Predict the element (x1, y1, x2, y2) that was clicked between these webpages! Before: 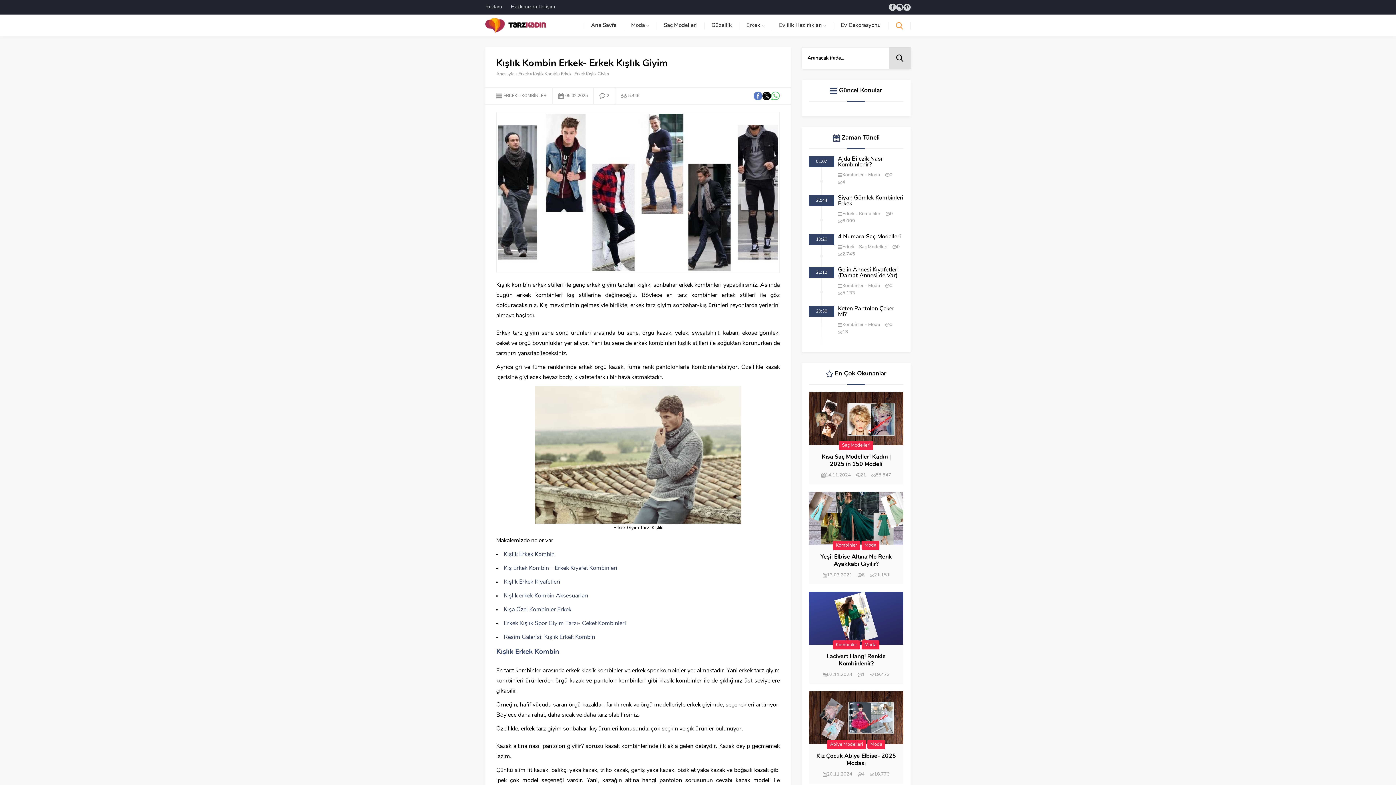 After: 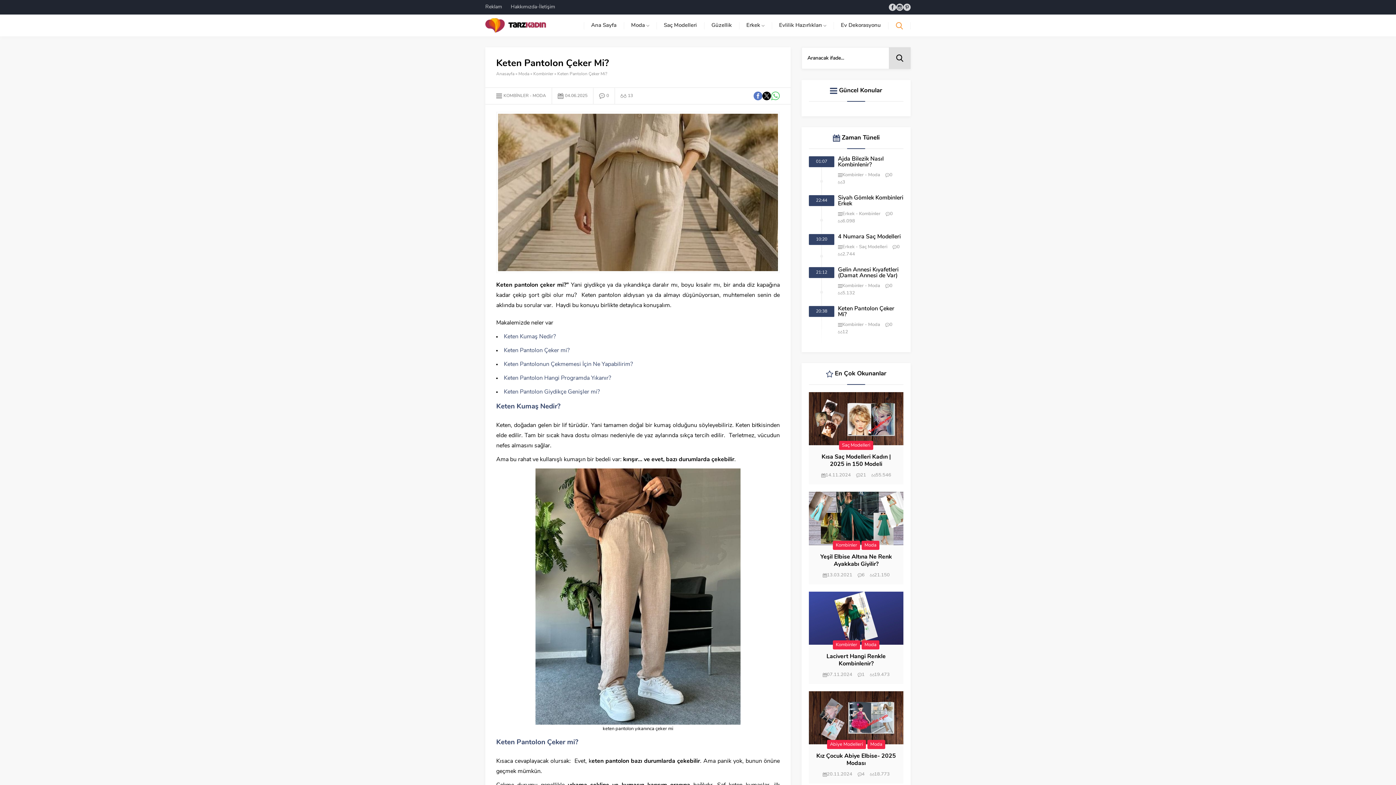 Action: label: Keten Pantolon Çeker Mi? bbox: (838, 306, 903, 317)